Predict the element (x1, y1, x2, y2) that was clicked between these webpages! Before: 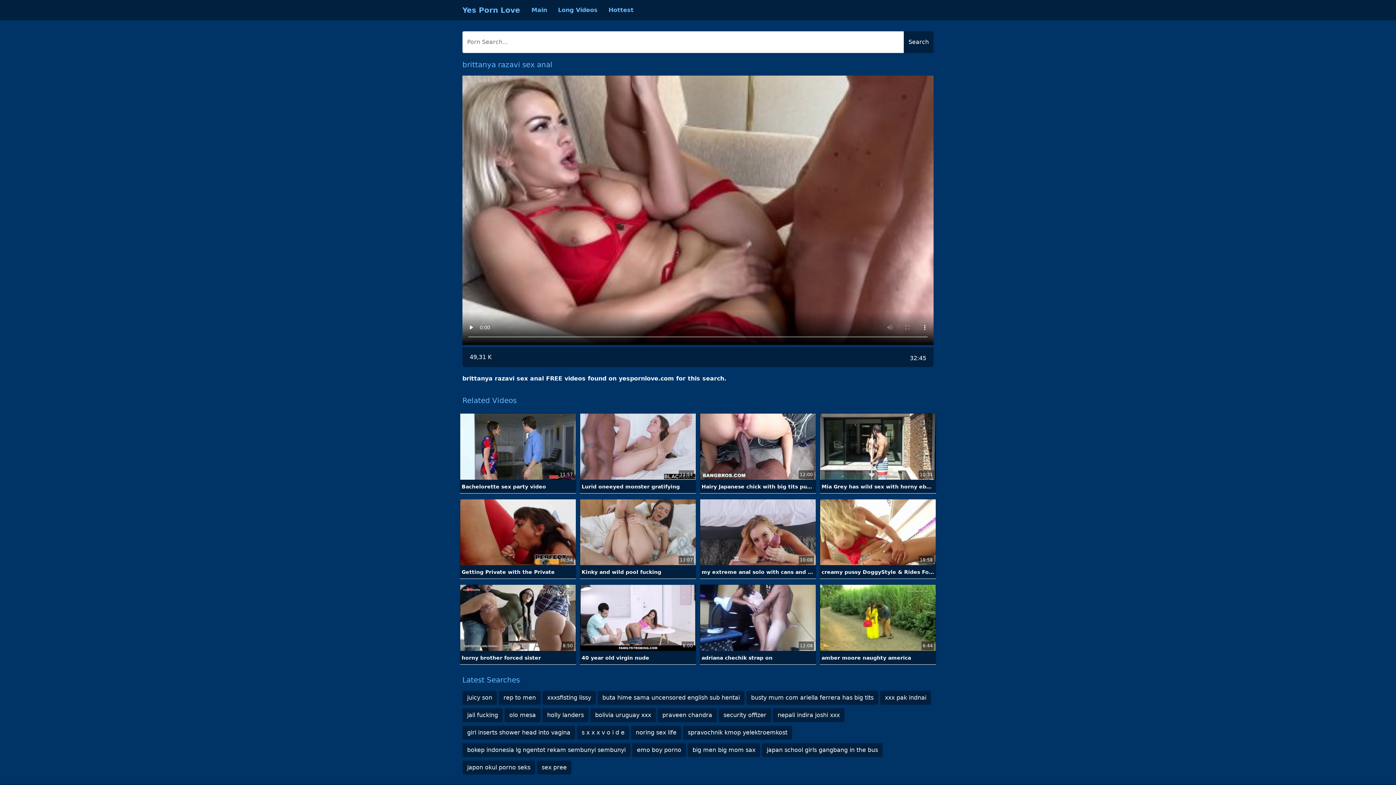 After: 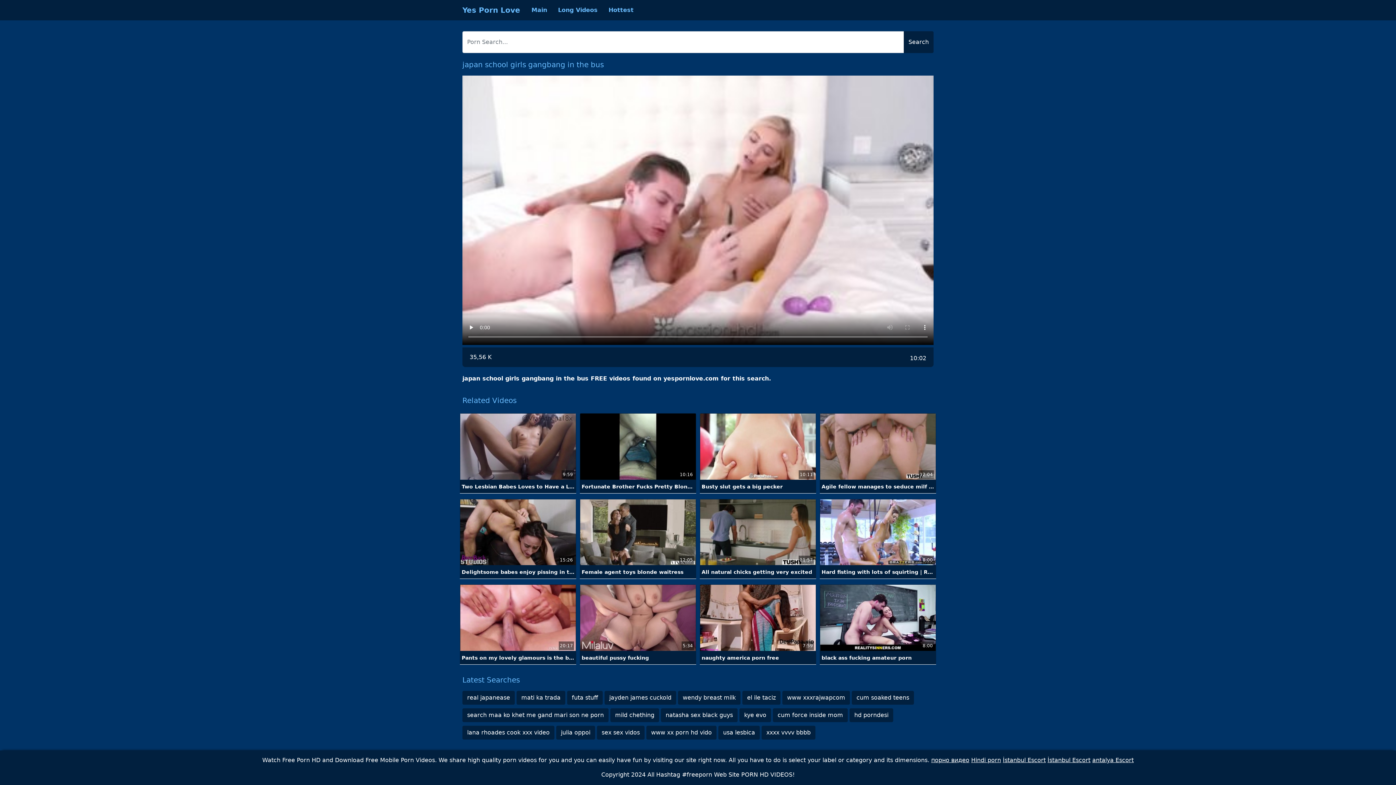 Action: label: japan school girls gangbang in the bus bbox: (762, 743, 882, 757)